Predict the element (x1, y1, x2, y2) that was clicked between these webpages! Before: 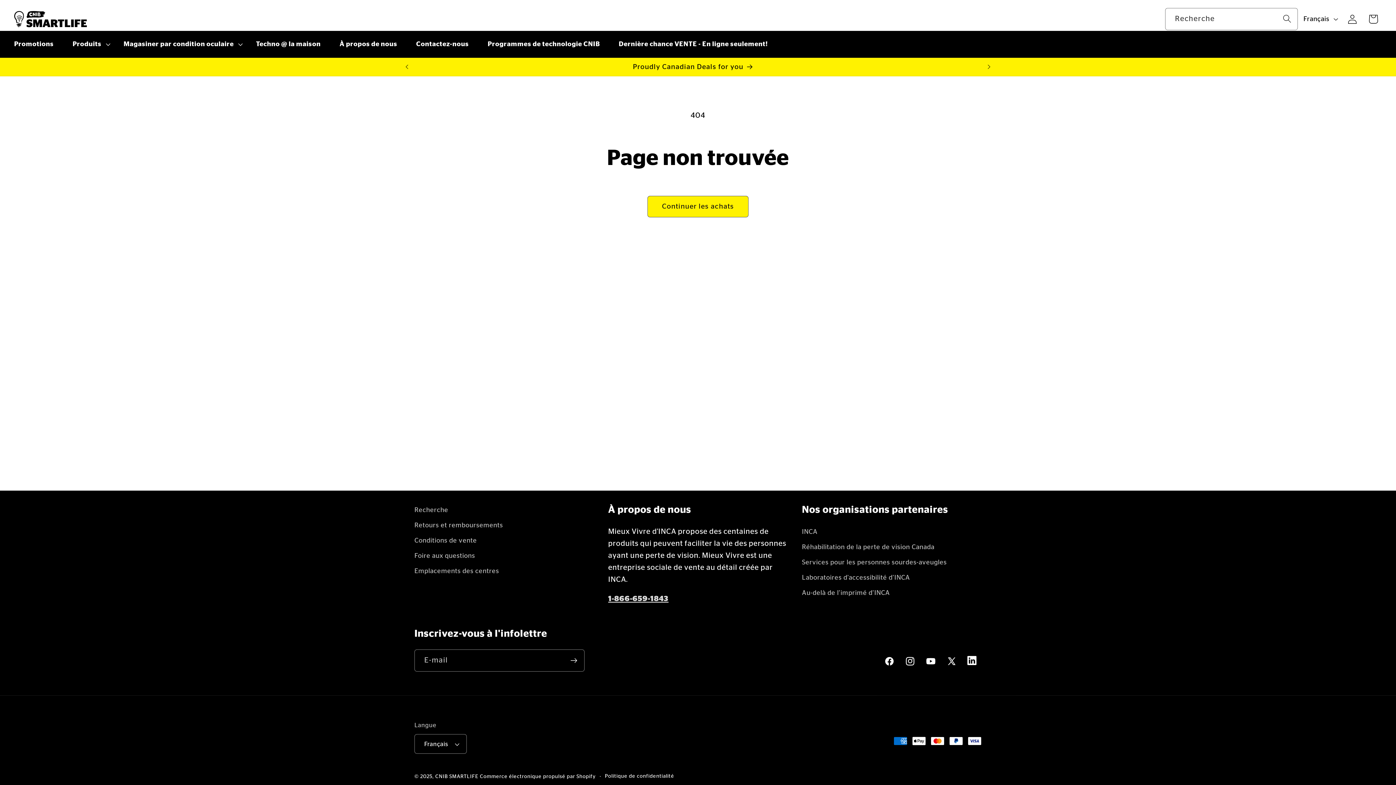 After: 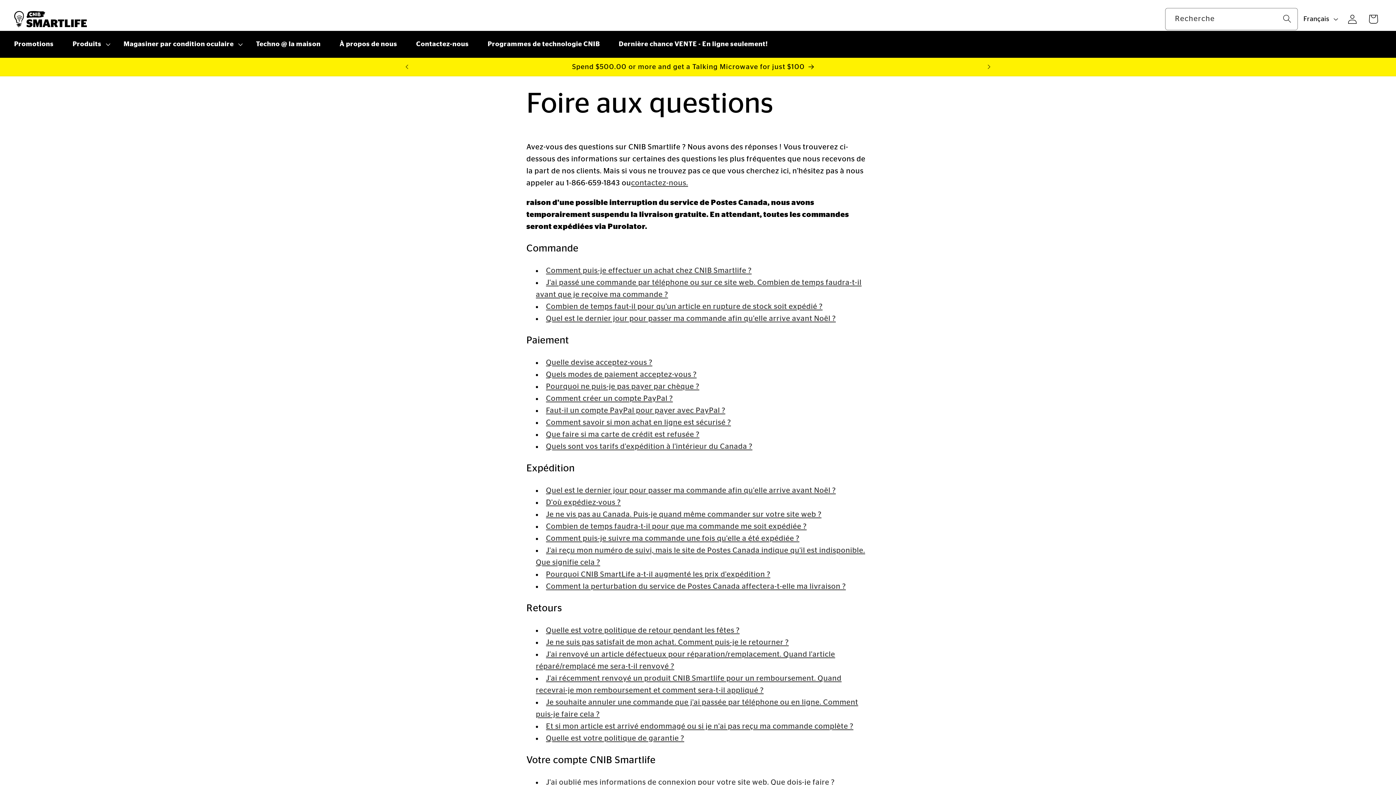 Action: bbox: (414, 548, 475, 563) label: Foire aux questions